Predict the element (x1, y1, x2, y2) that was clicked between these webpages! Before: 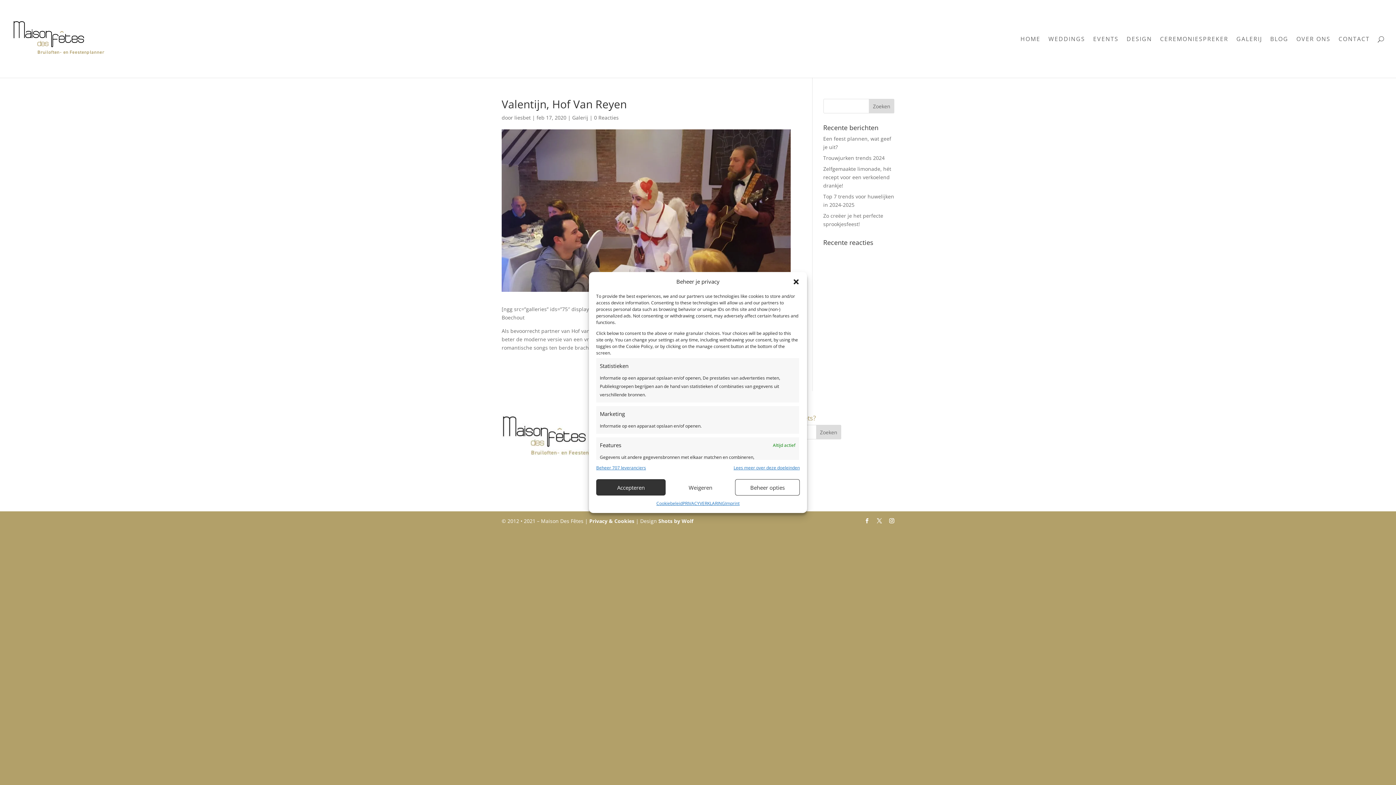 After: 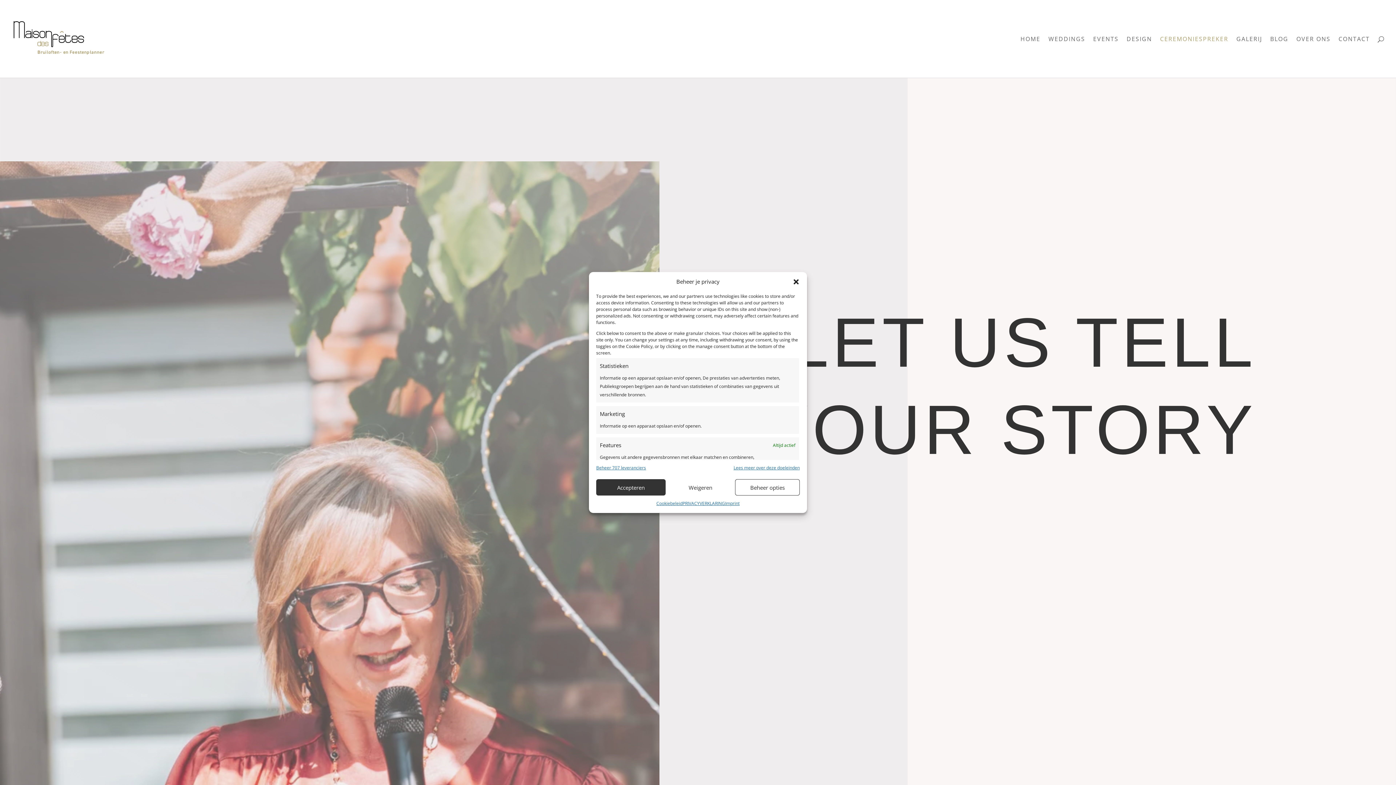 Action: bbox: (1160, 36, 1228, 77) label: CEREMONIESPREKER